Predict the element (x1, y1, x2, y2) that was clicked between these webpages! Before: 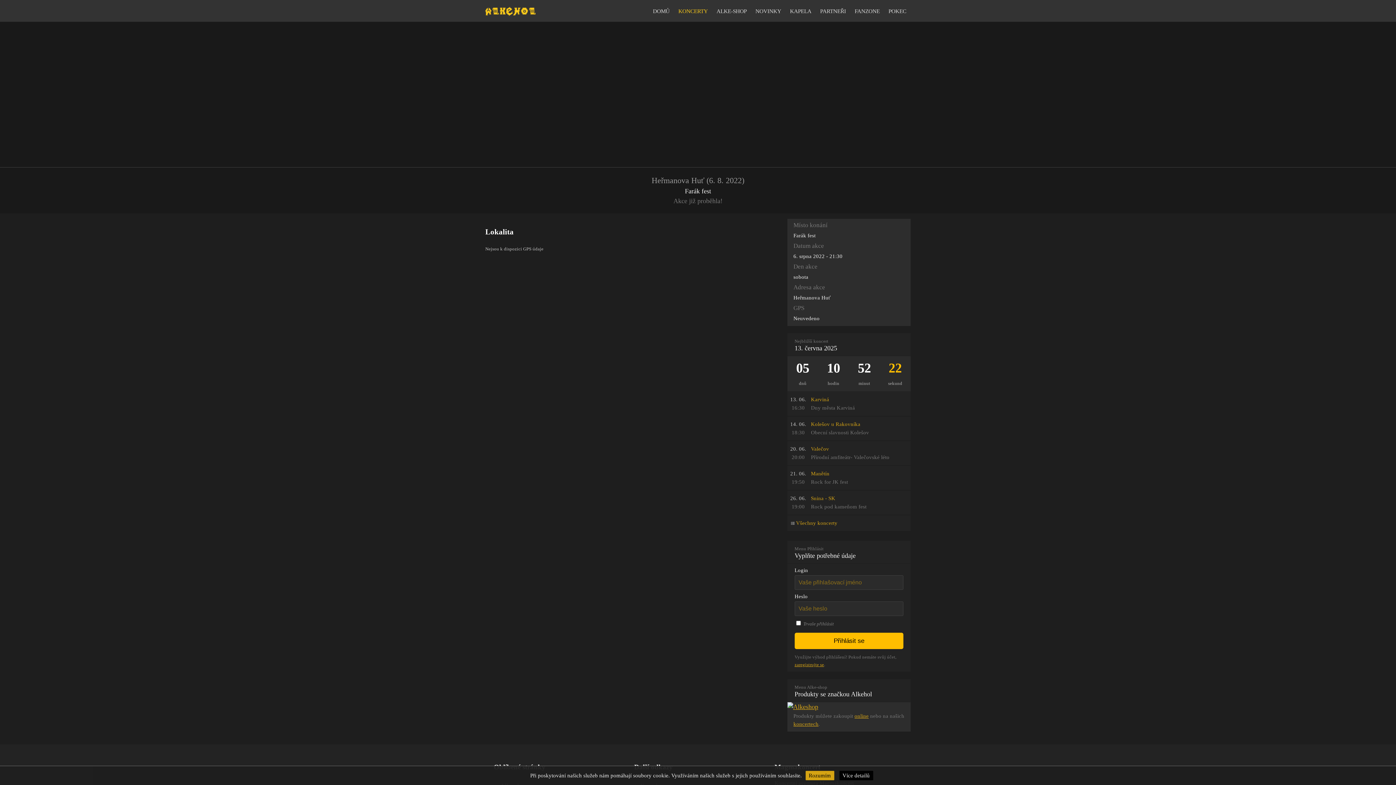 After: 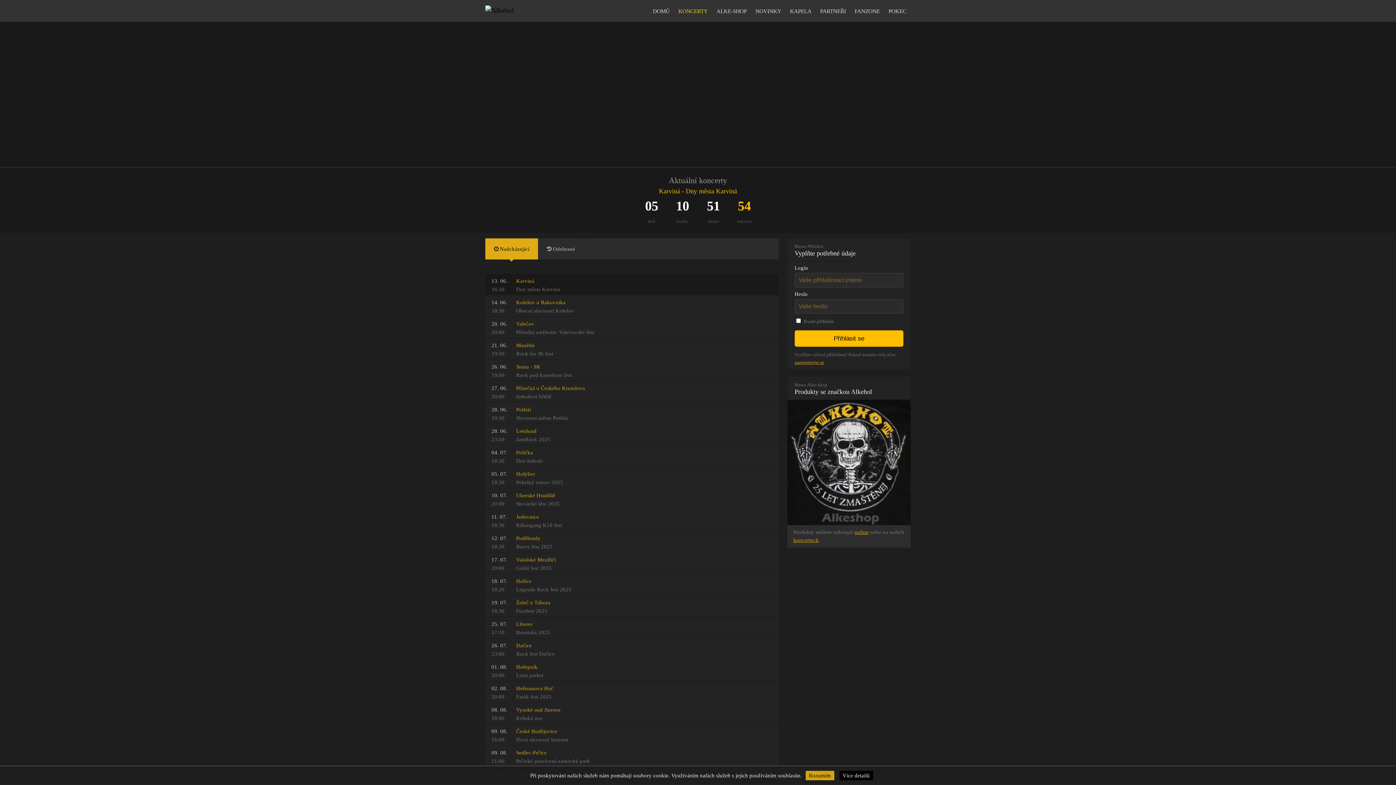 Action: bbox: (793, 721, 818, 727) label: koncertech